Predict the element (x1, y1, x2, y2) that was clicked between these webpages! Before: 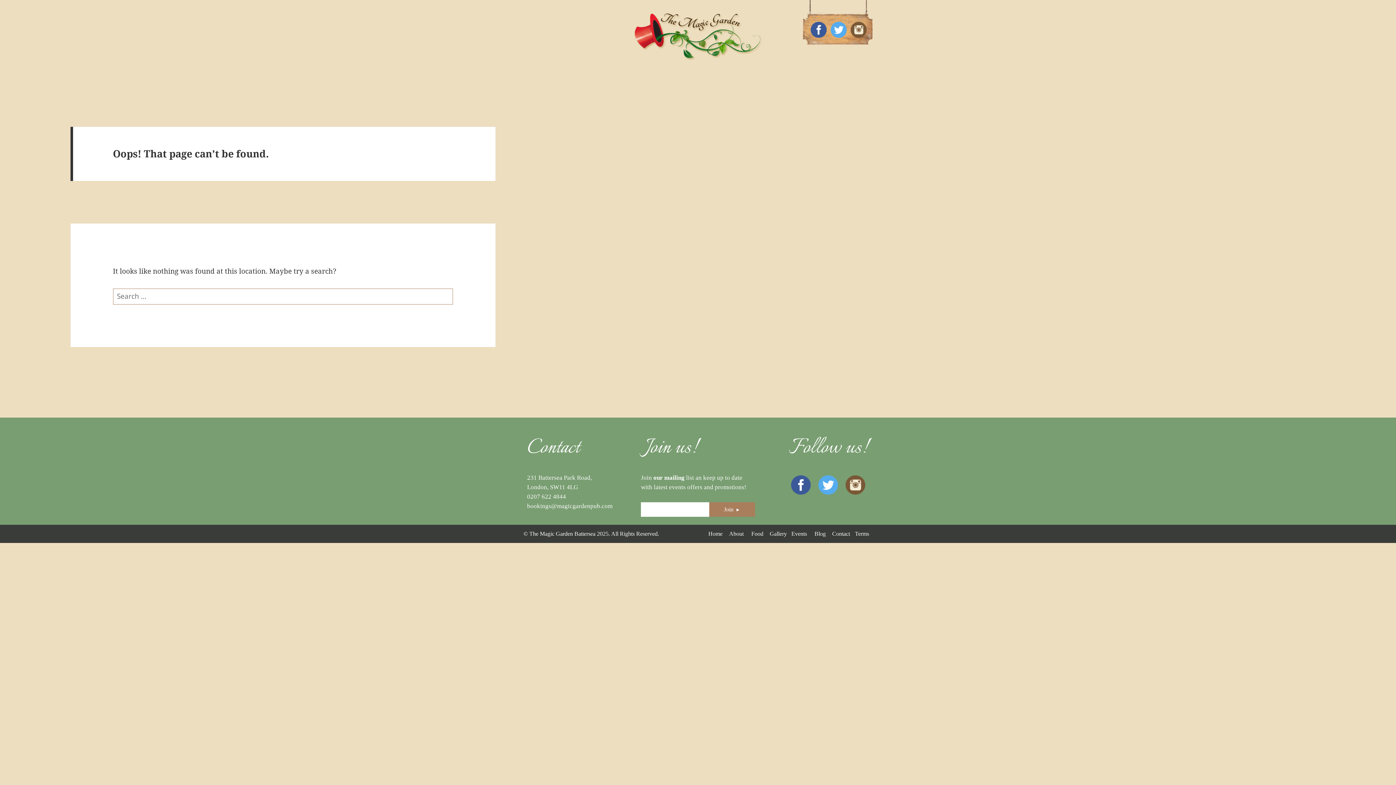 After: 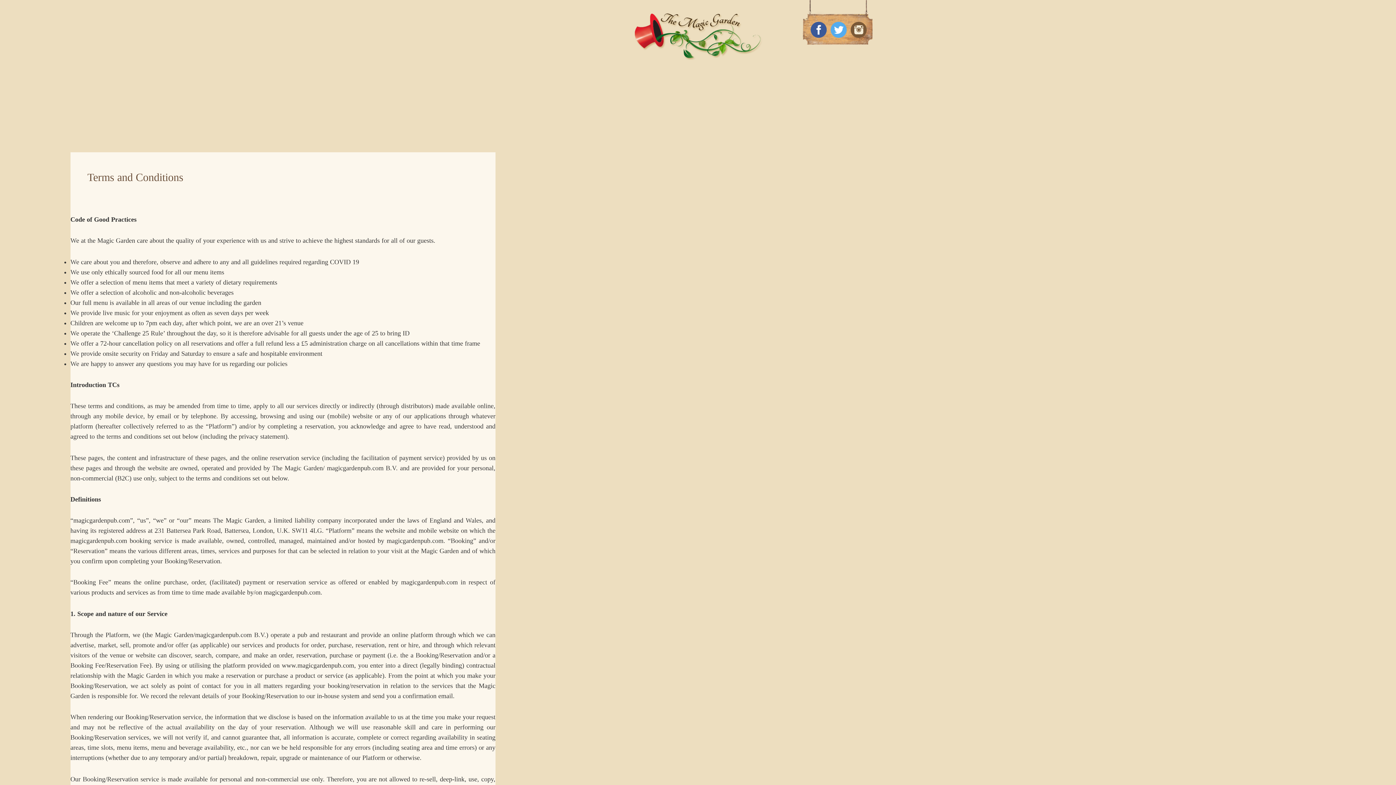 Action: label: Terms bbox: (855, 530, 869, 537)